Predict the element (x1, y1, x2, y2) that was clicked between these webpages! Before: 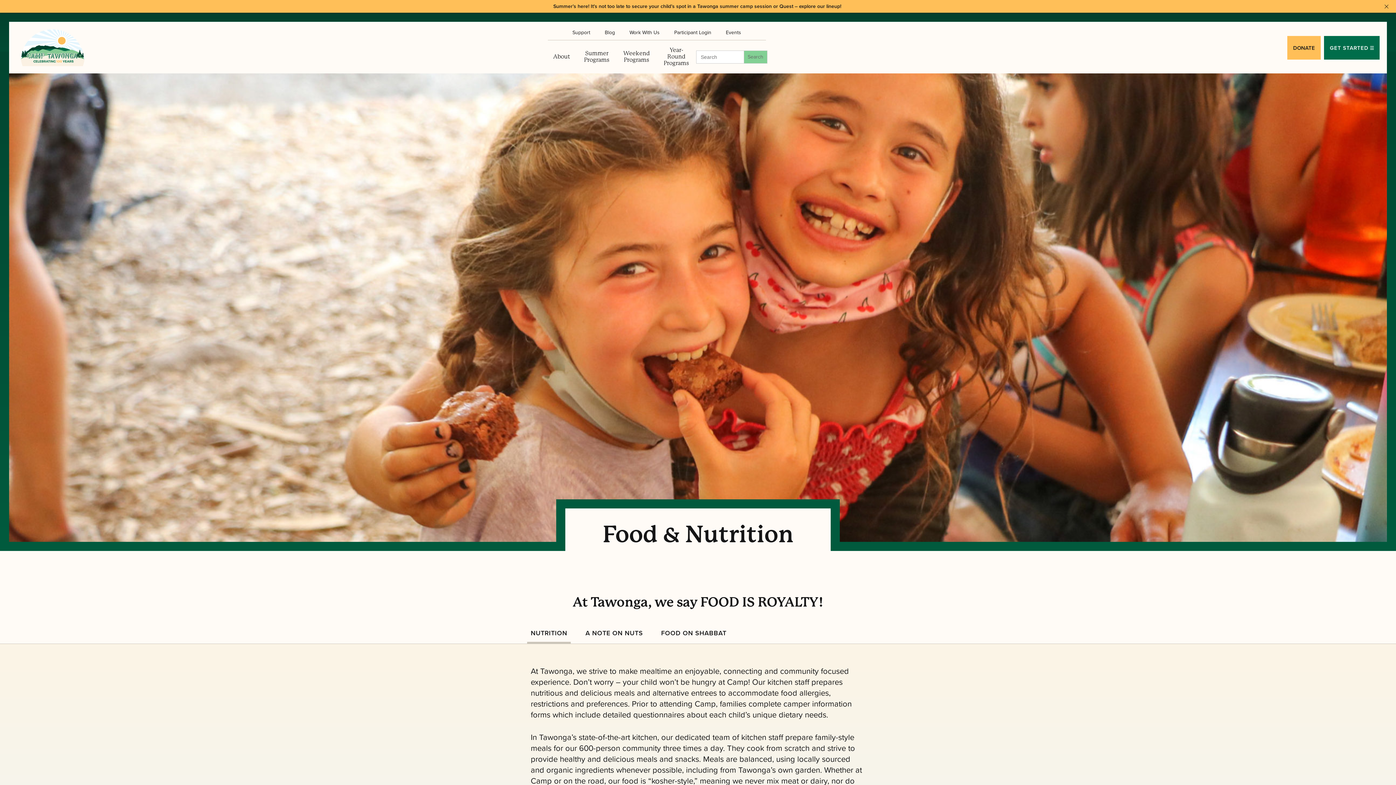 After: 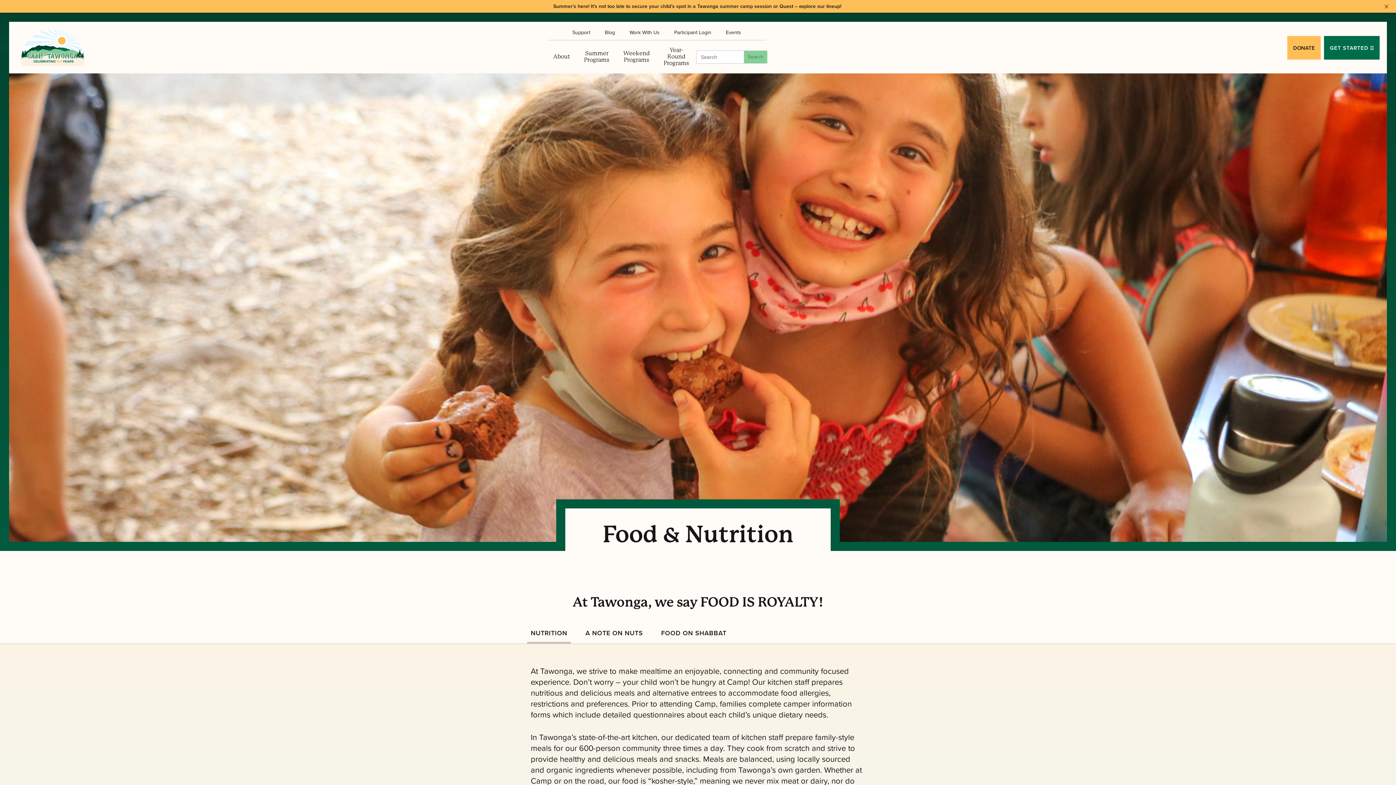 Action: bbox: (530, 629, 567, 643) label: NUTRITION